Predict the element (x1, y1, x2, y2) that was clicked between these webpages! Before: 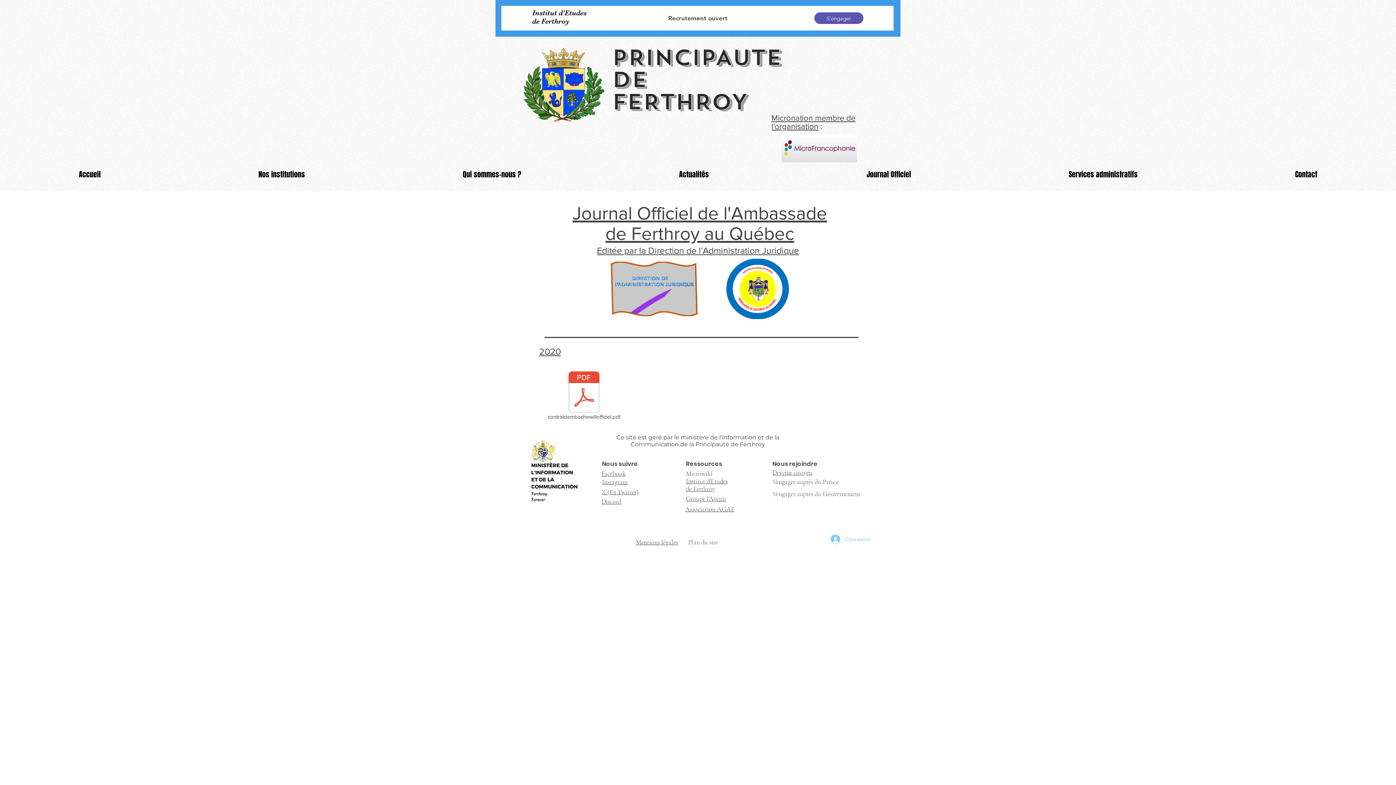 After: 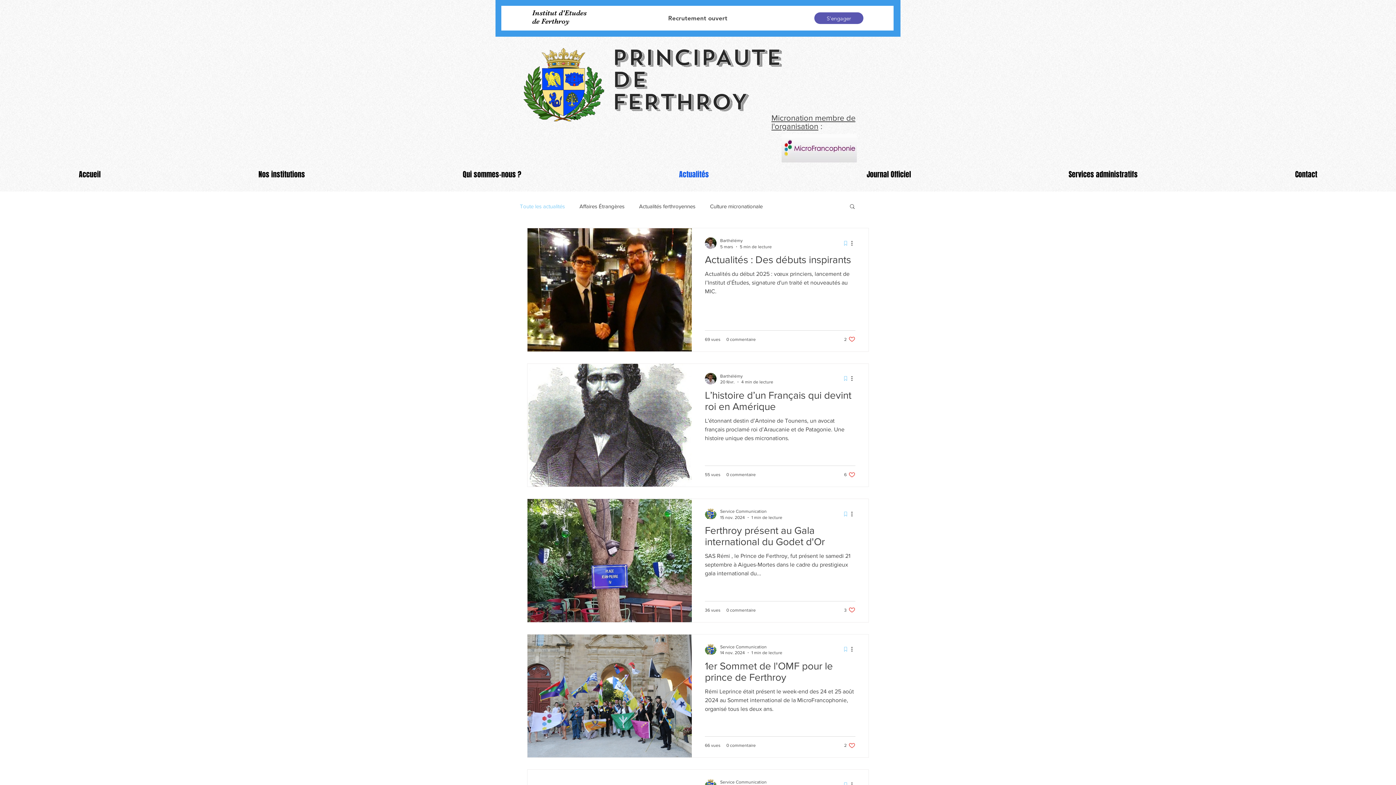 Action: label: Actualités bbox: (600, 159, 788, 189)